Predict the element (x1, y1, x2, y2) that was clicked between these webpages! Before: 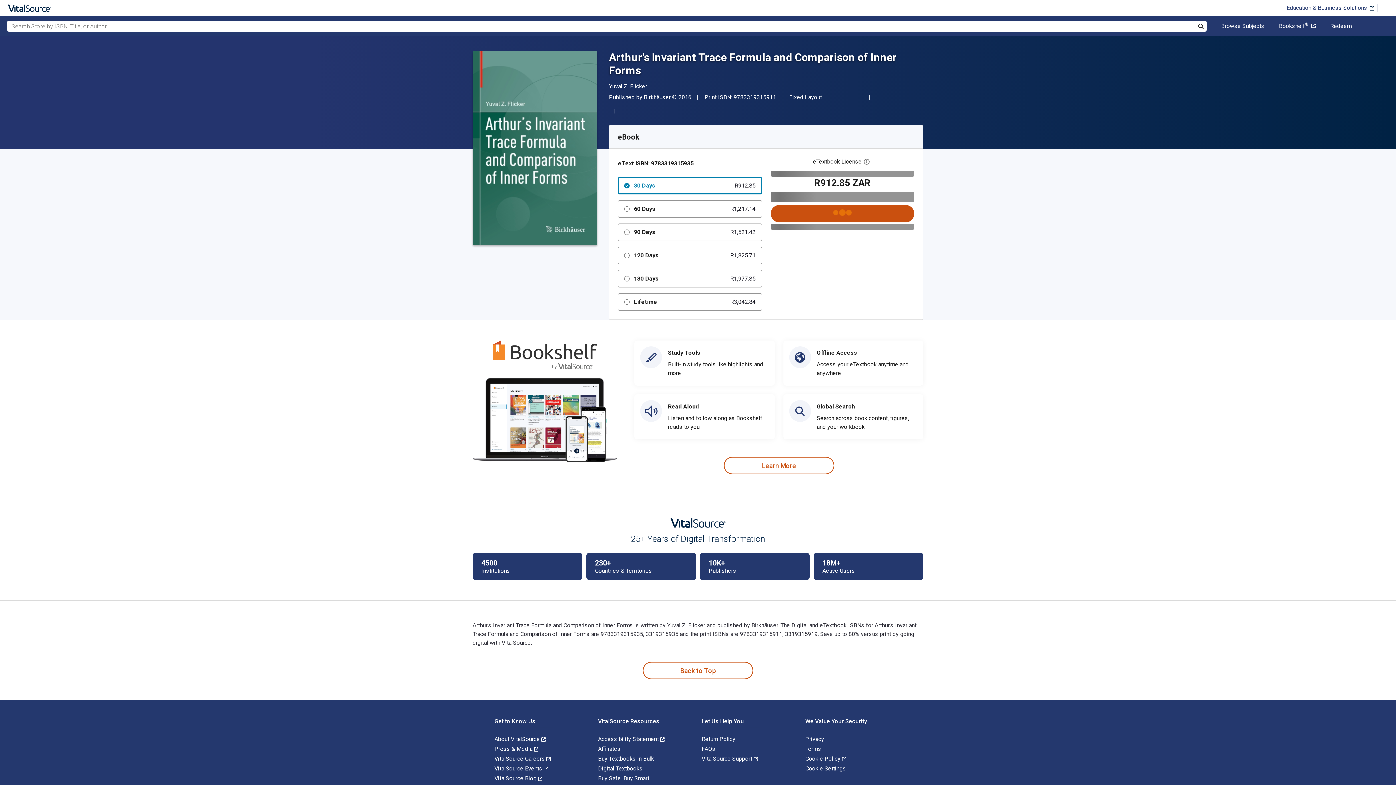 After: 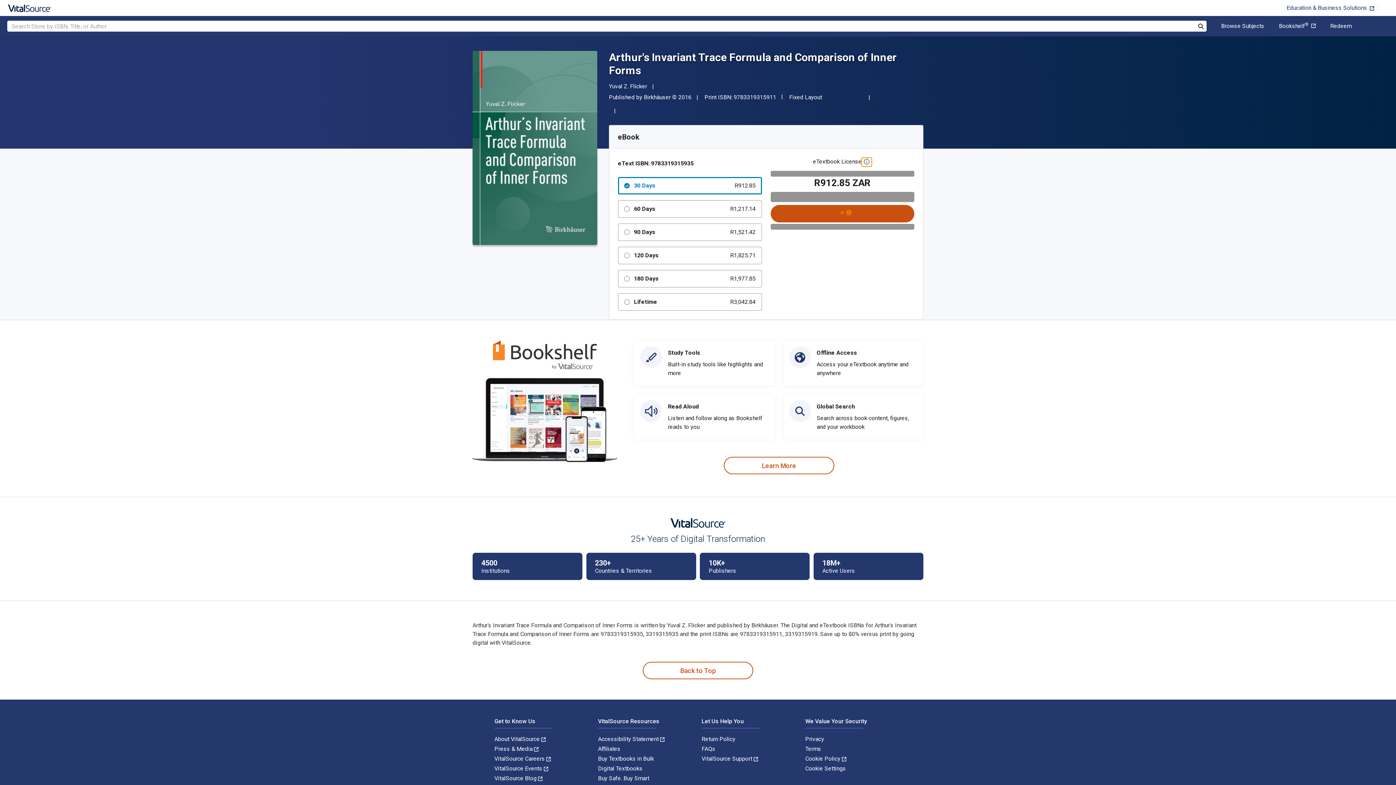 Action: label: Open digital license dialog bbox: (861, 157, 872, 166)